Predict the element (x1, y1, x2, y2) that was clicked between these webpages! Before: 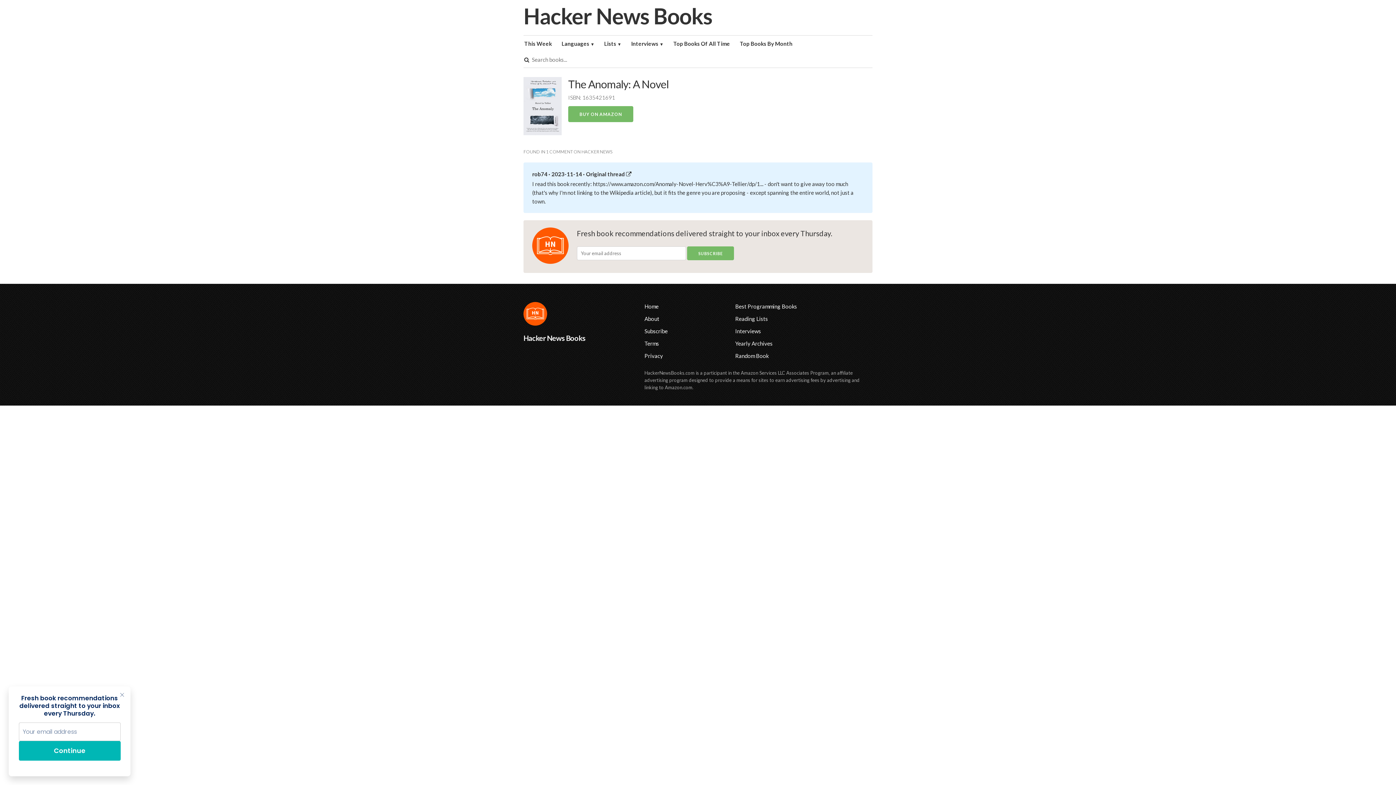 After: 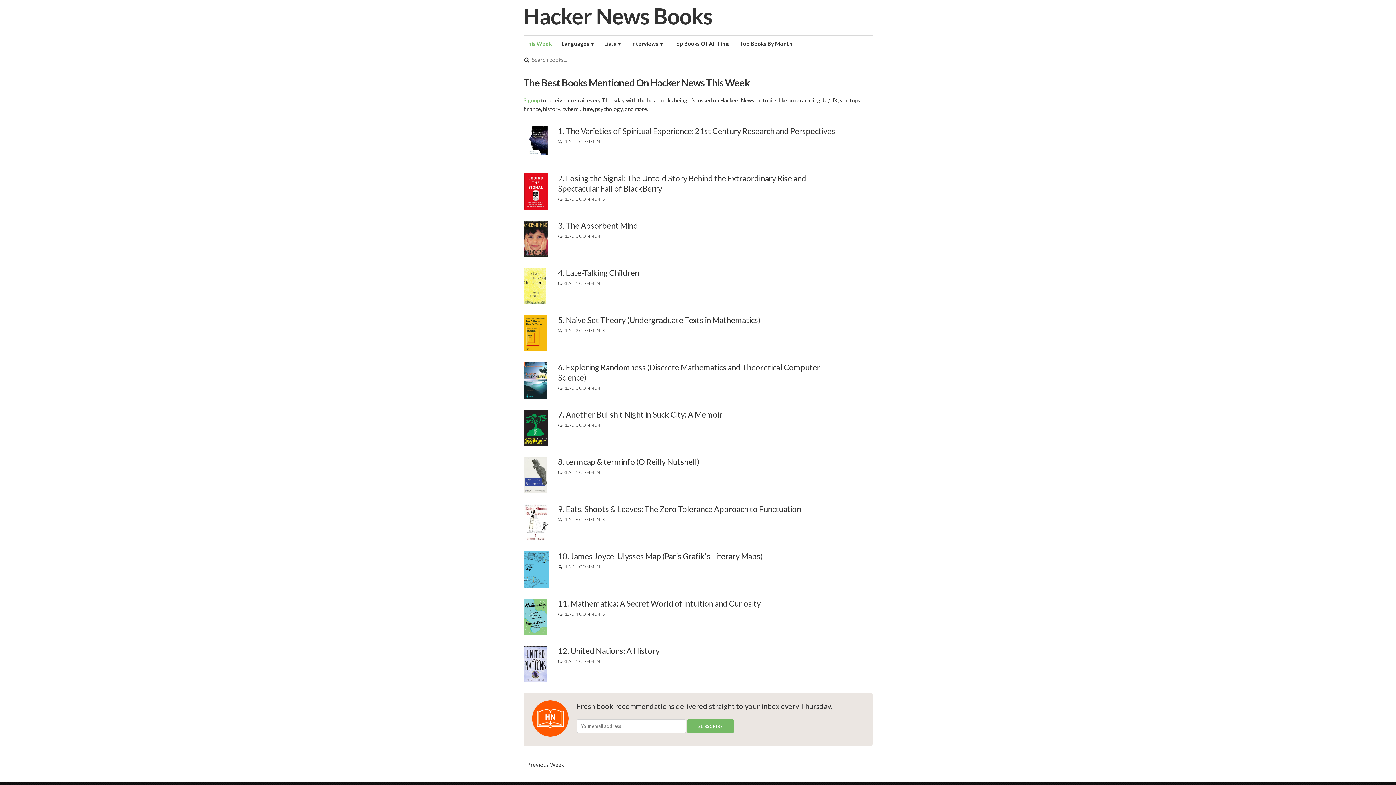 Action: label: Hacker News Books bbox: (523, 2, 712, 29)